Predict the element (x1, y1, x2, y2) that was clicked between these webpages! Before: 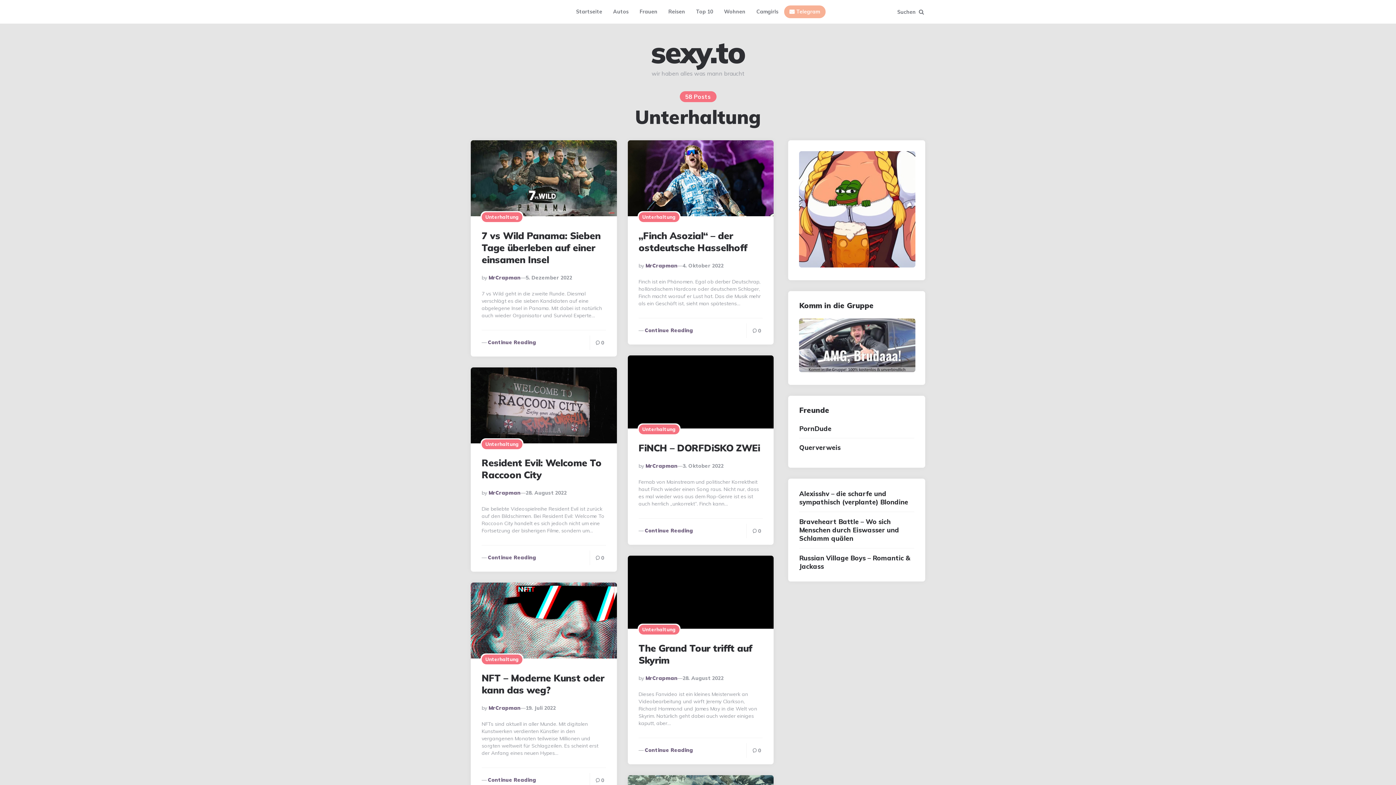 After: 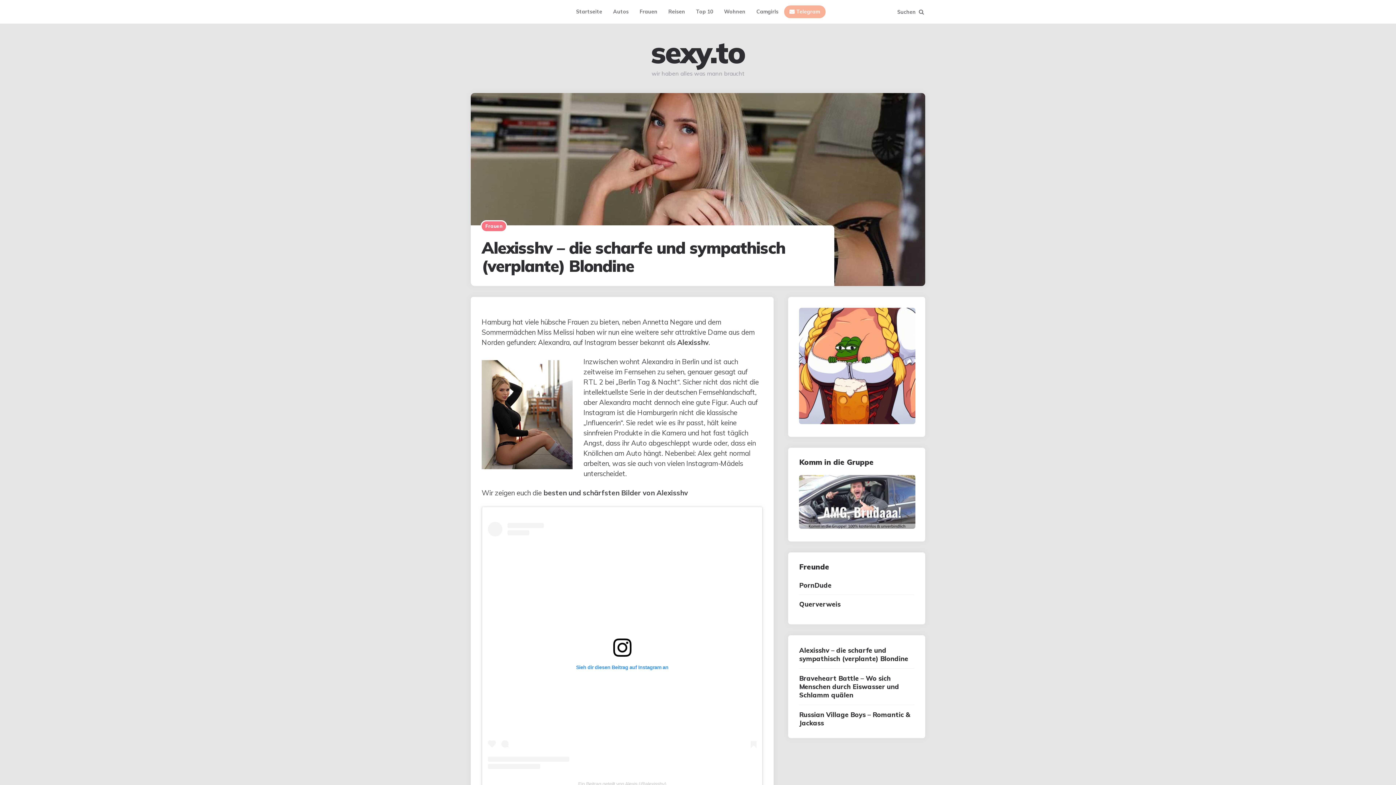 Action: label: Alexisshv – die scharfe und sympathisch (verplante) Blondine bbox: (799, 489, 914, 506)